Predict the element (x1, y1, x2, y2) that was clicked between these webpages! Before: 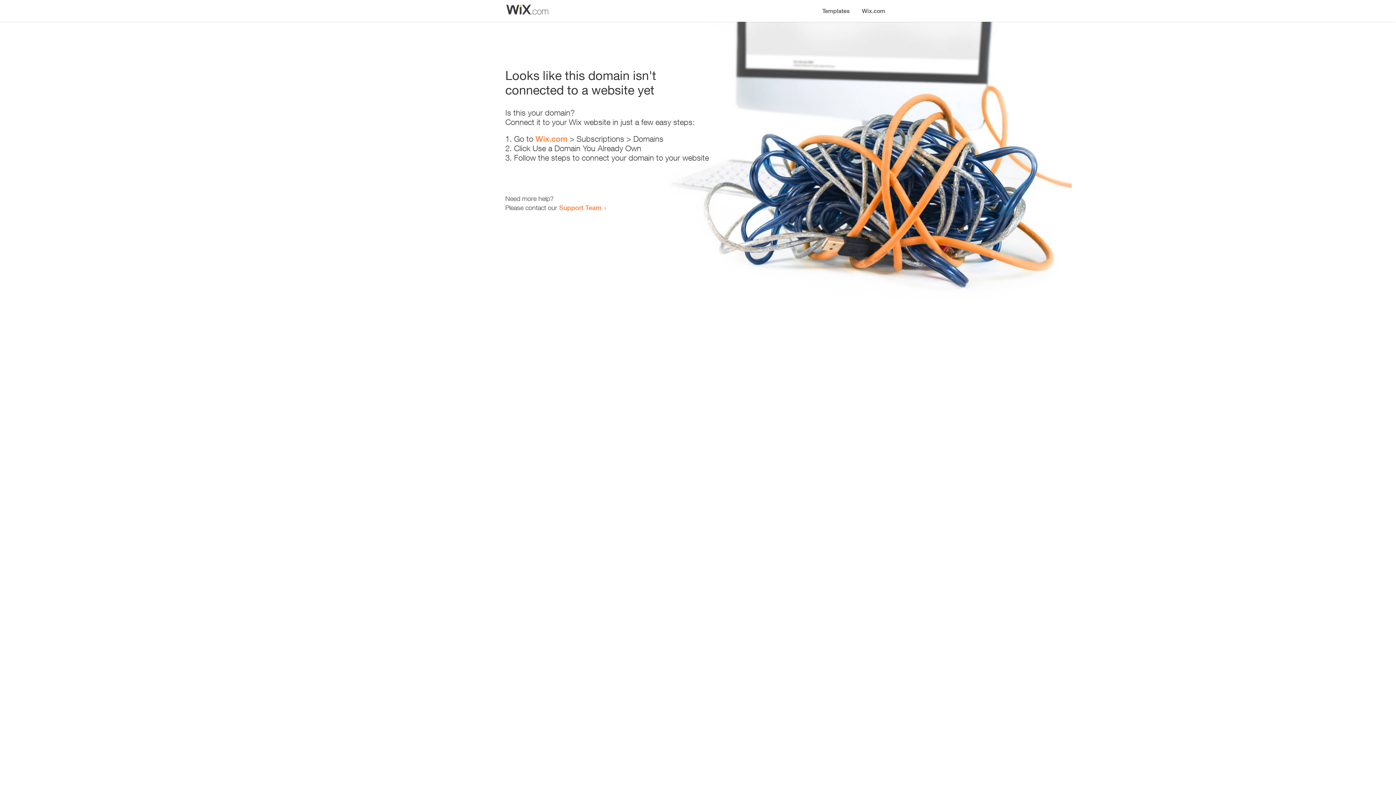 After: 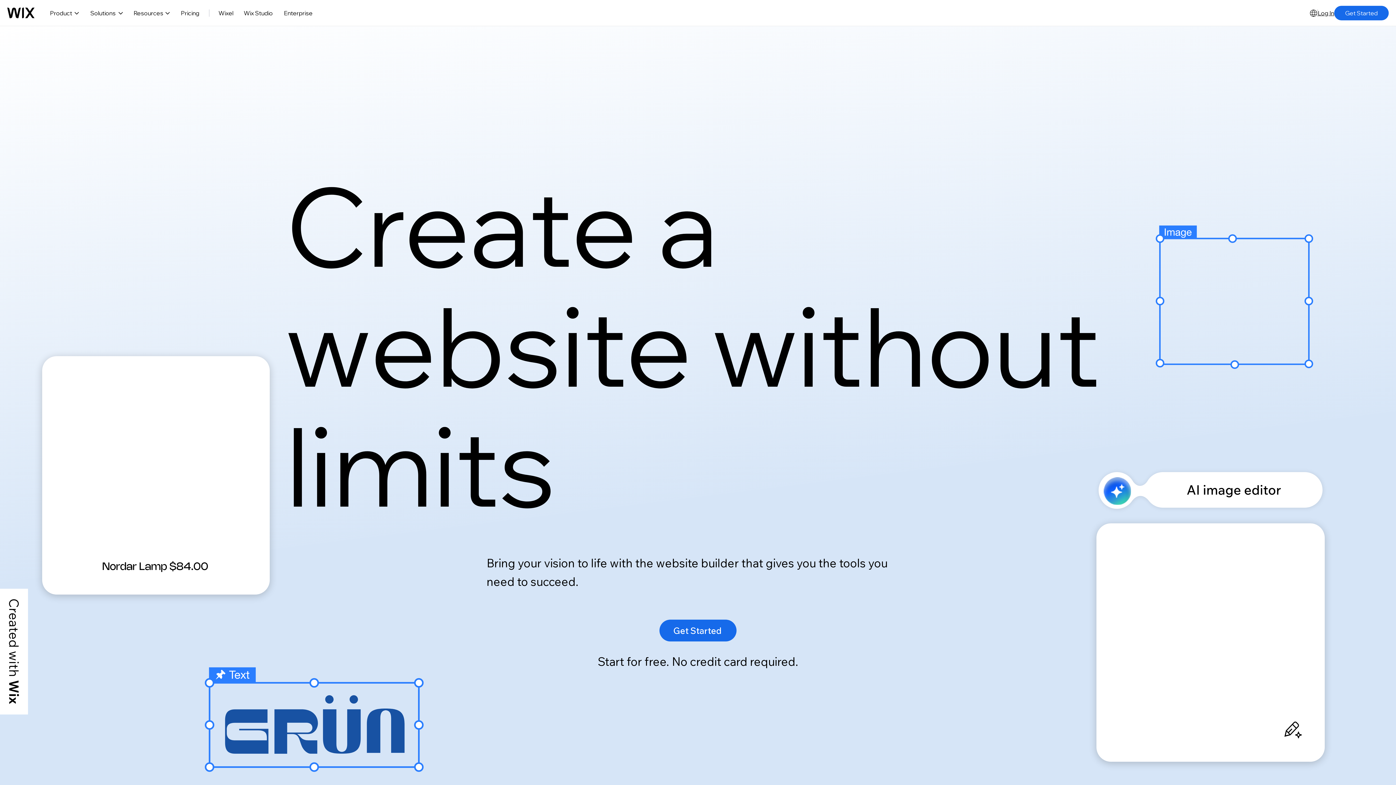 Action: label: Wix.com bbox: (856, 0, 890, 14)